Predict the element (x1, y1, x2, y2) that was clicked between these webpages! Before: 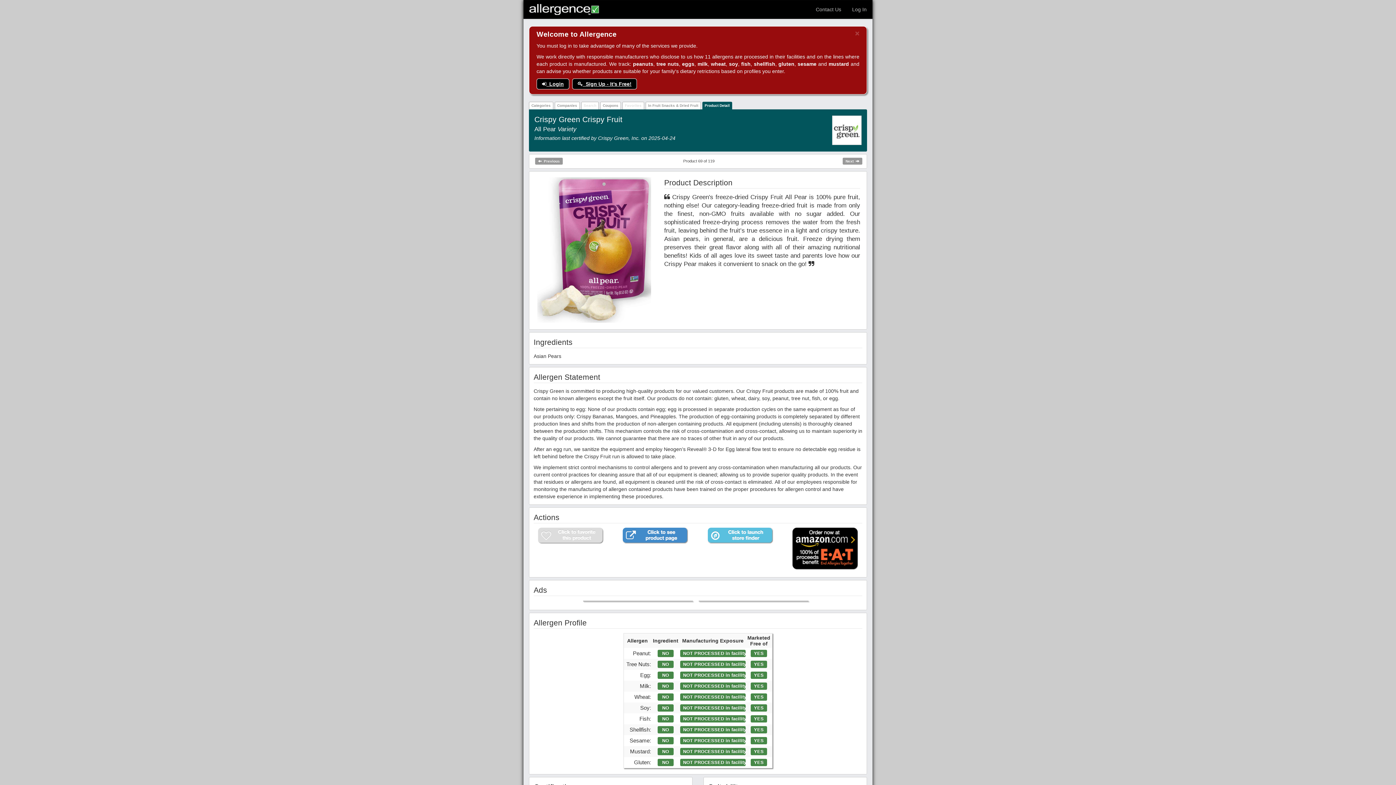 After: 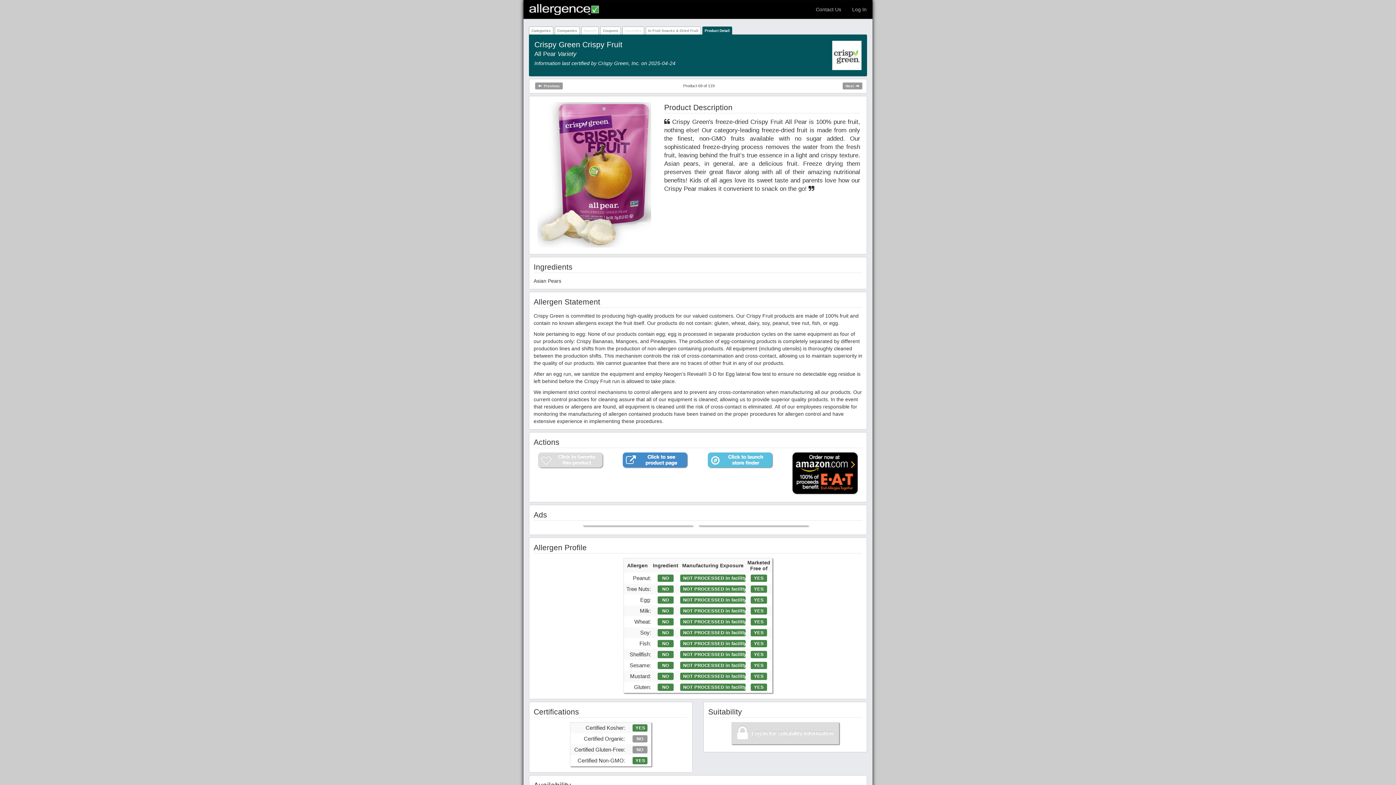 Action: label: ×
Close bbox: (855, 29, 859, 37)